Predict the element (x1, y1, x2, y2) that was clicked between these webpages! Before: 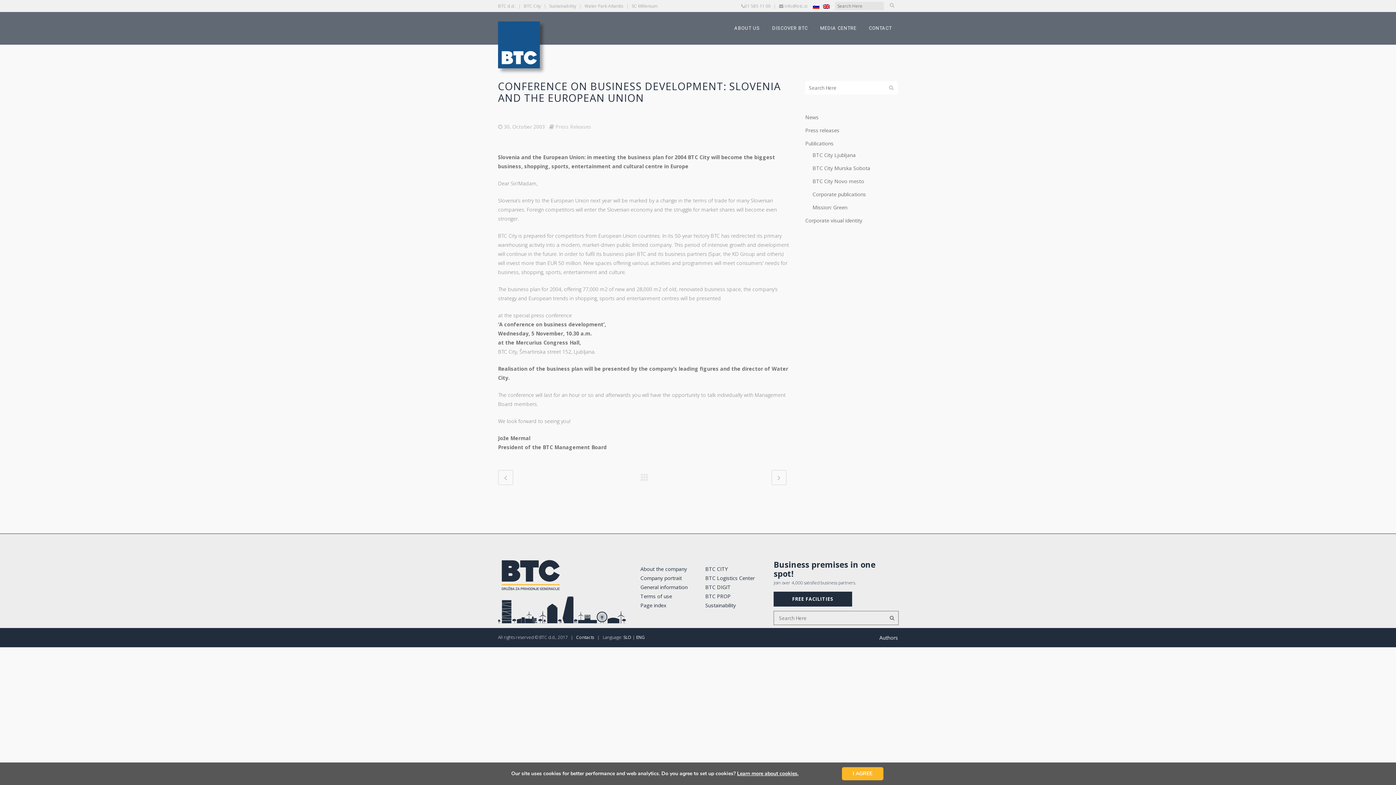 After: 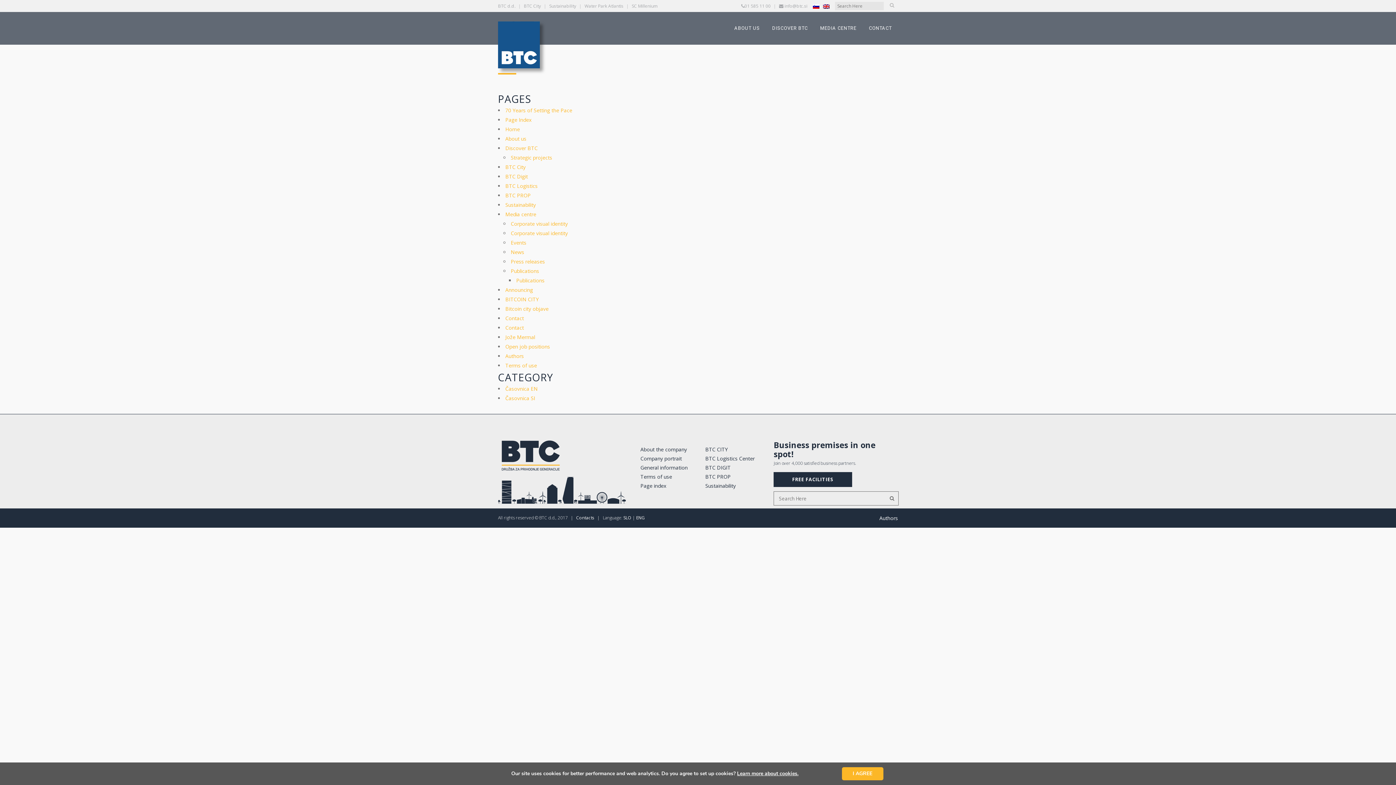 Action: label: Page index bbox: (640, 602, 667, 609)